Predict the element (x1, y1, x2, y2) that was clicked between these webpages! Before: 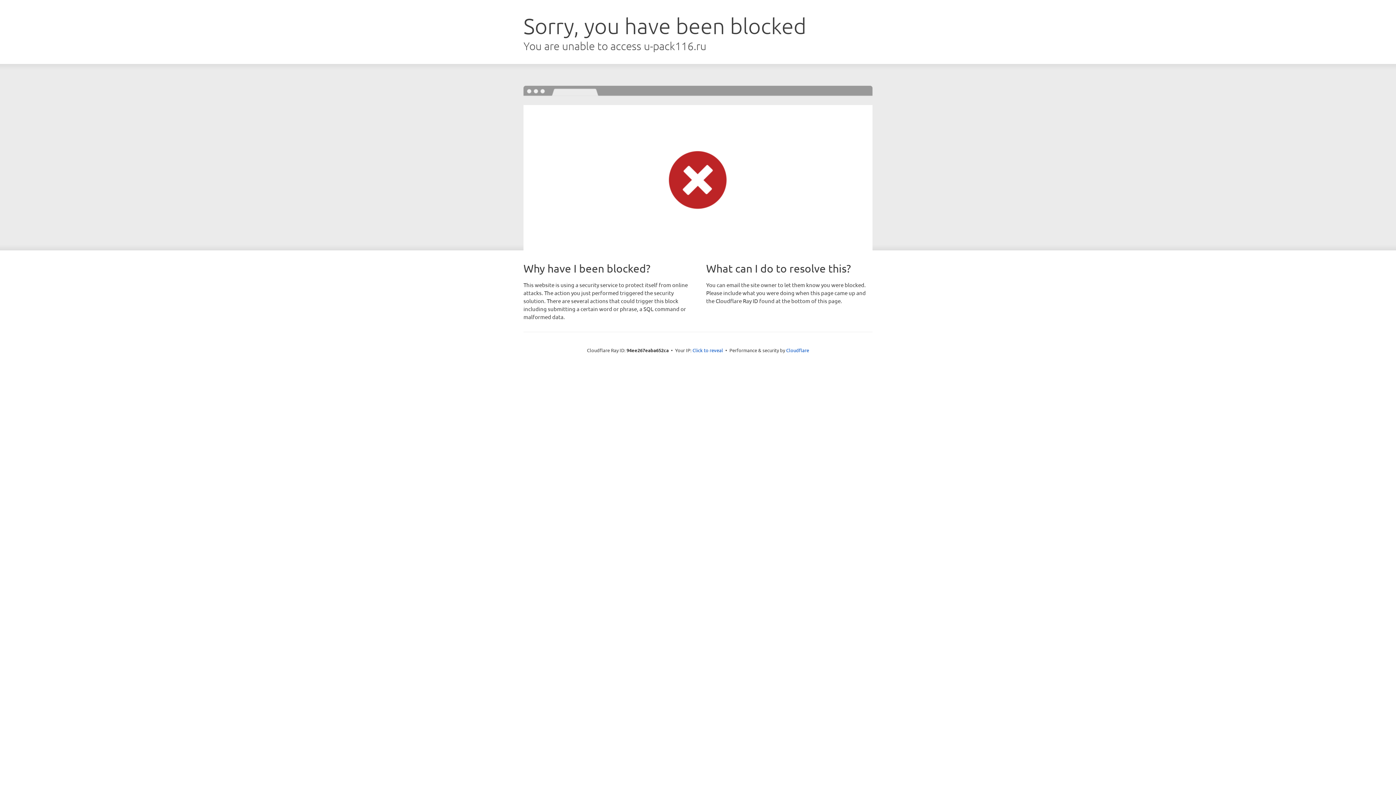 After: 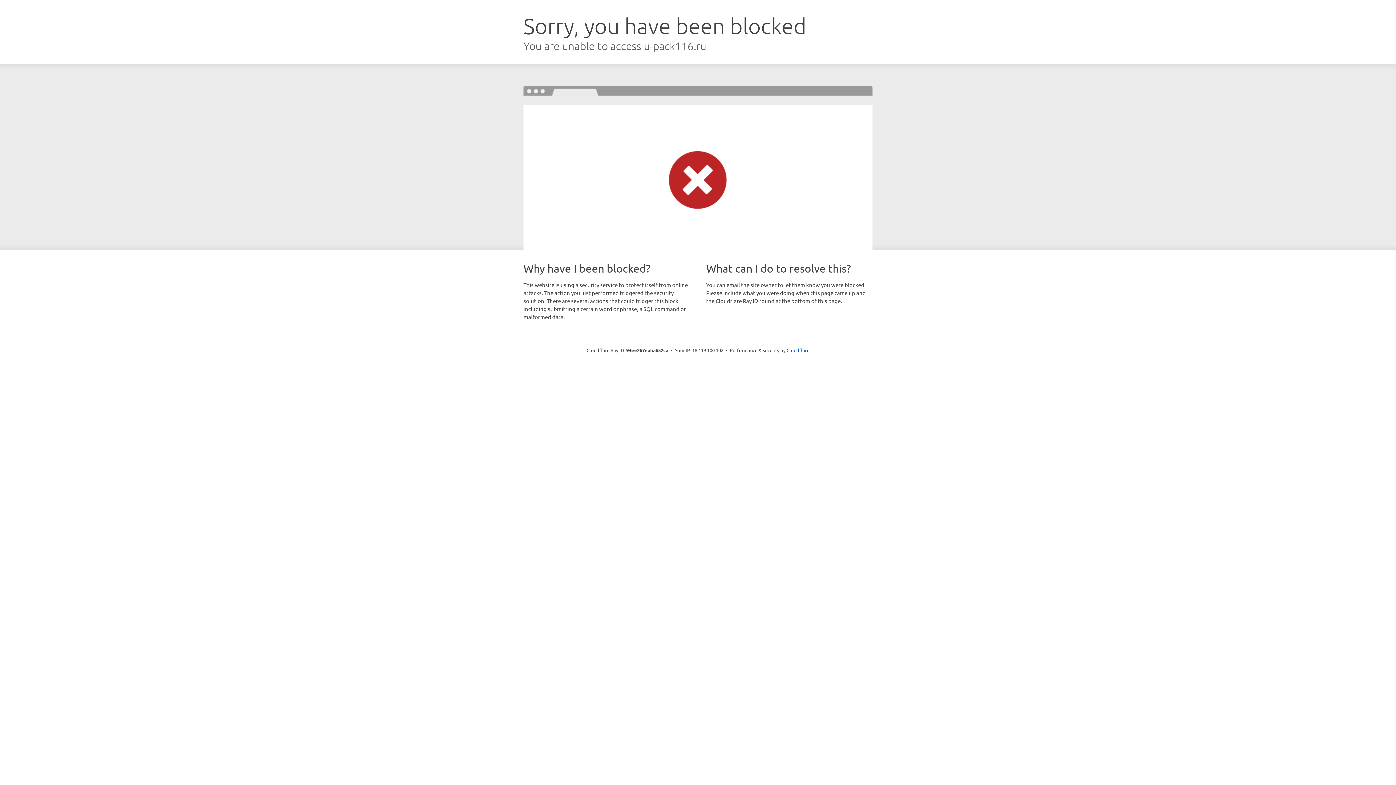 Action: label: Click to reveal bbox: (692, 346, 723, 353)